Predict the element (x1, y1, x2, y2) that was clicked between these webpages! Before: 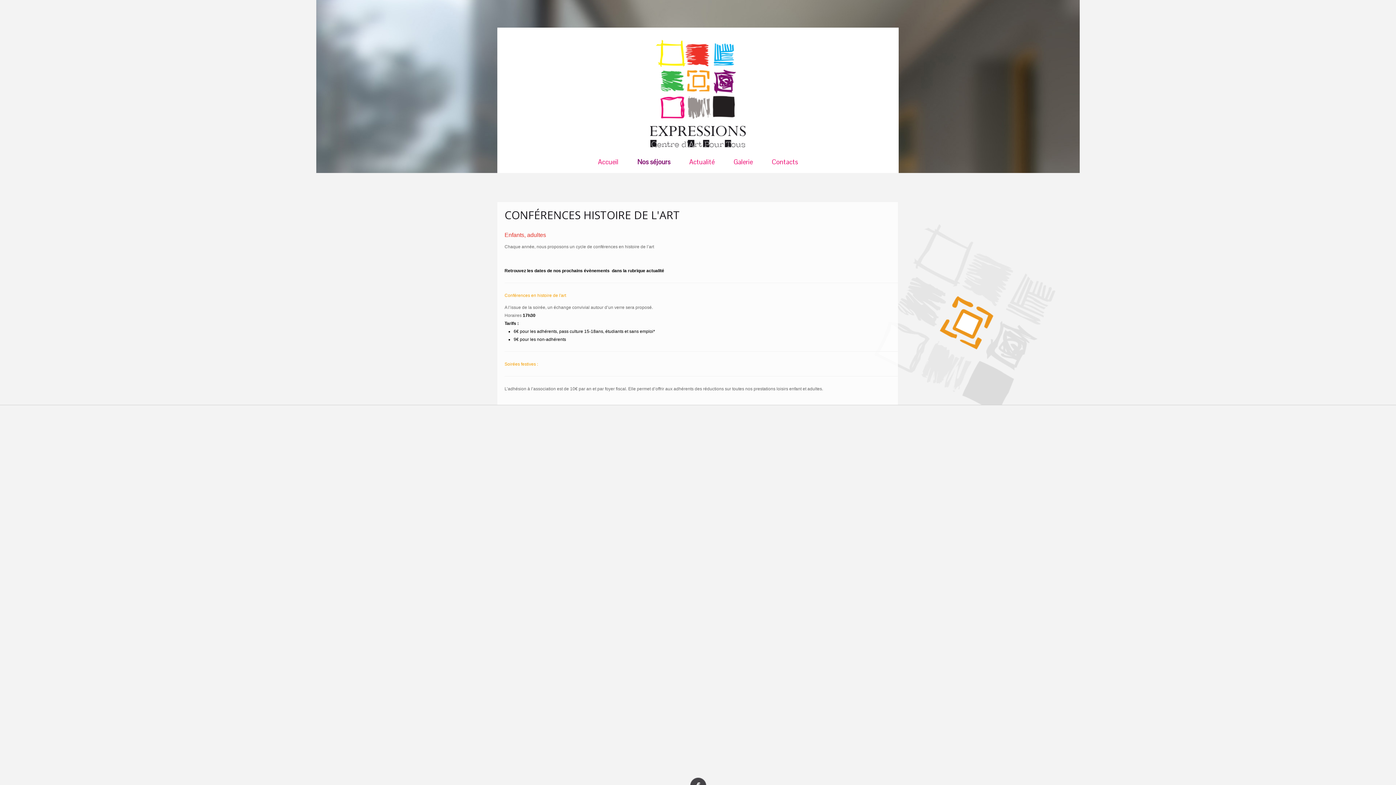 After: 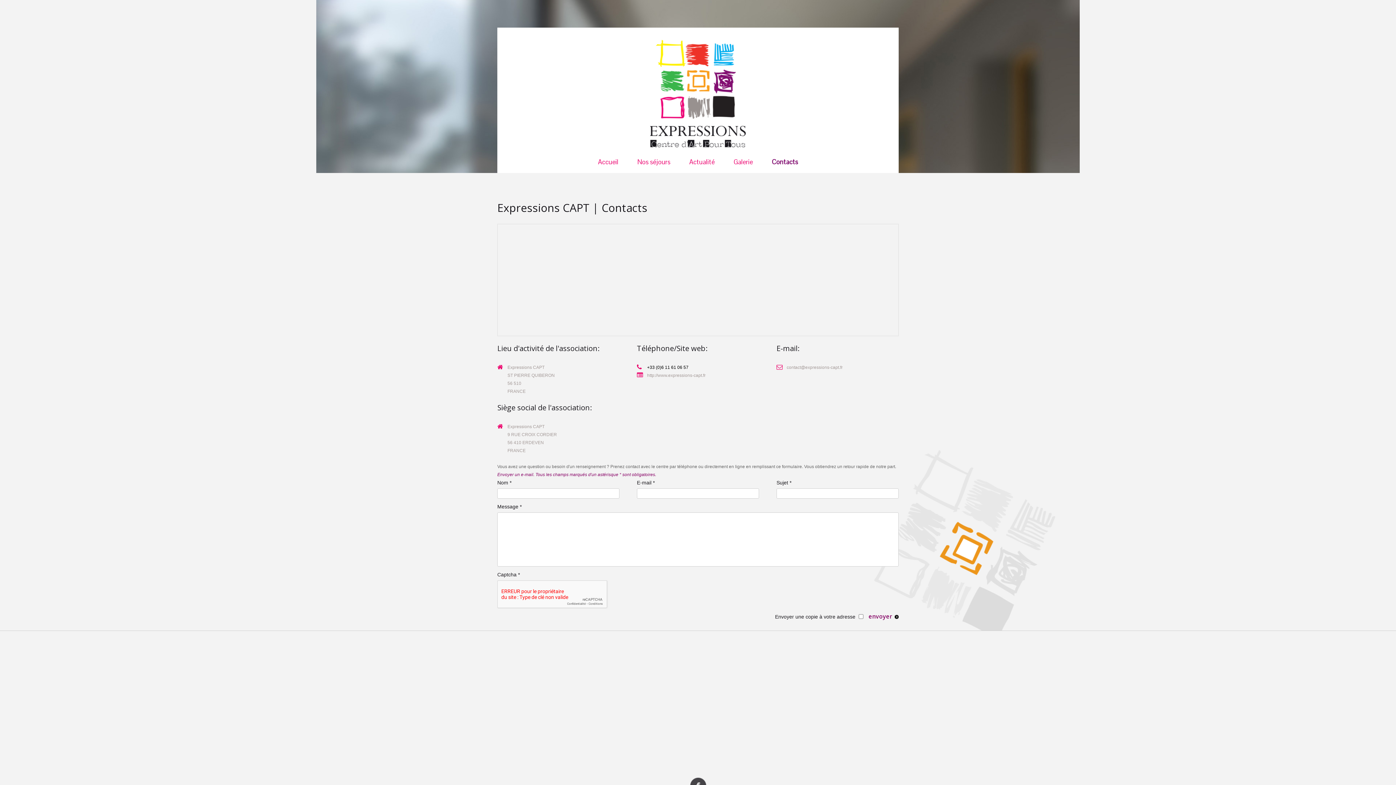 Action: bbox: (772, 158, 798, 165) label: Contacts